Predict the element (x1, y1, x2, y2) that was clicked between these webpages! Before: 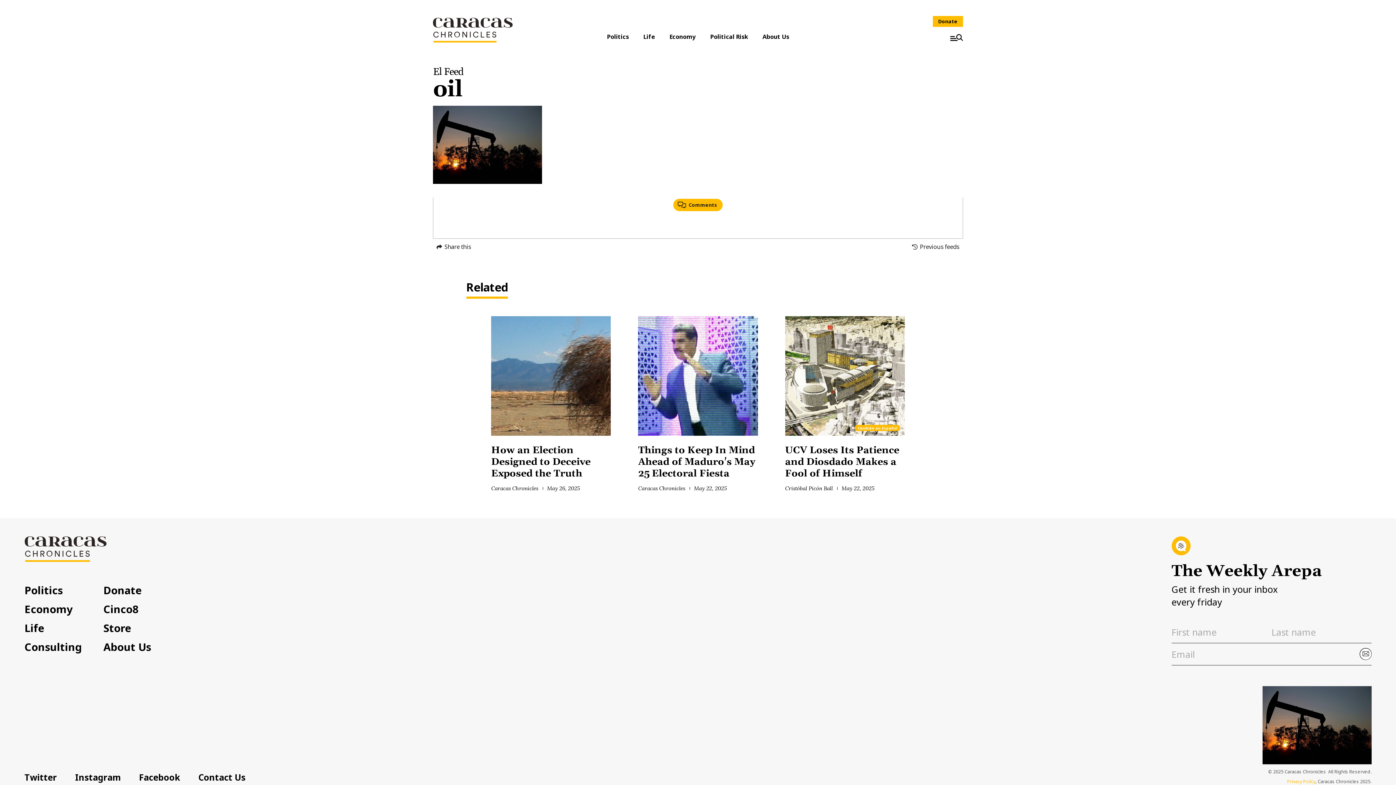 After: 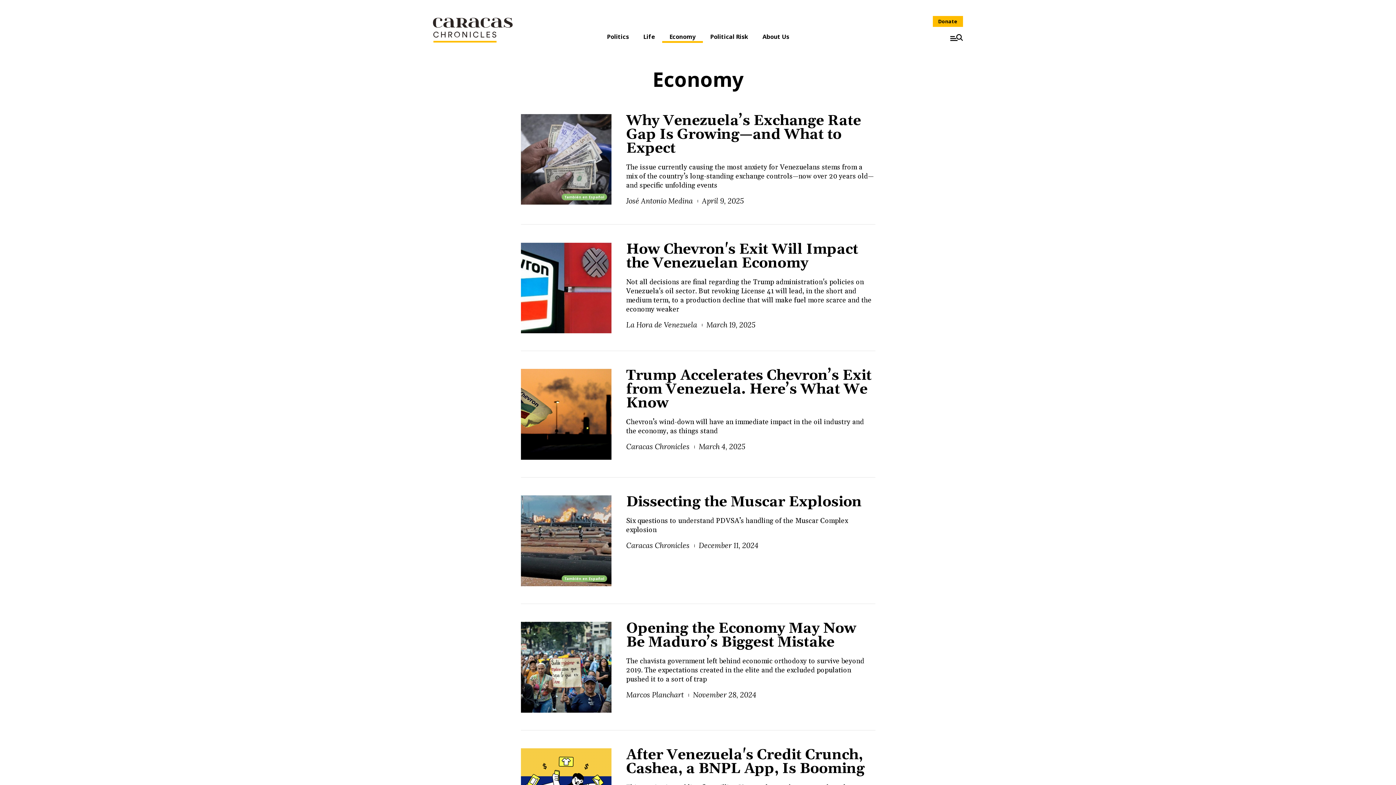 Action: bbox: (662, 32, 703, 40) label: Economy